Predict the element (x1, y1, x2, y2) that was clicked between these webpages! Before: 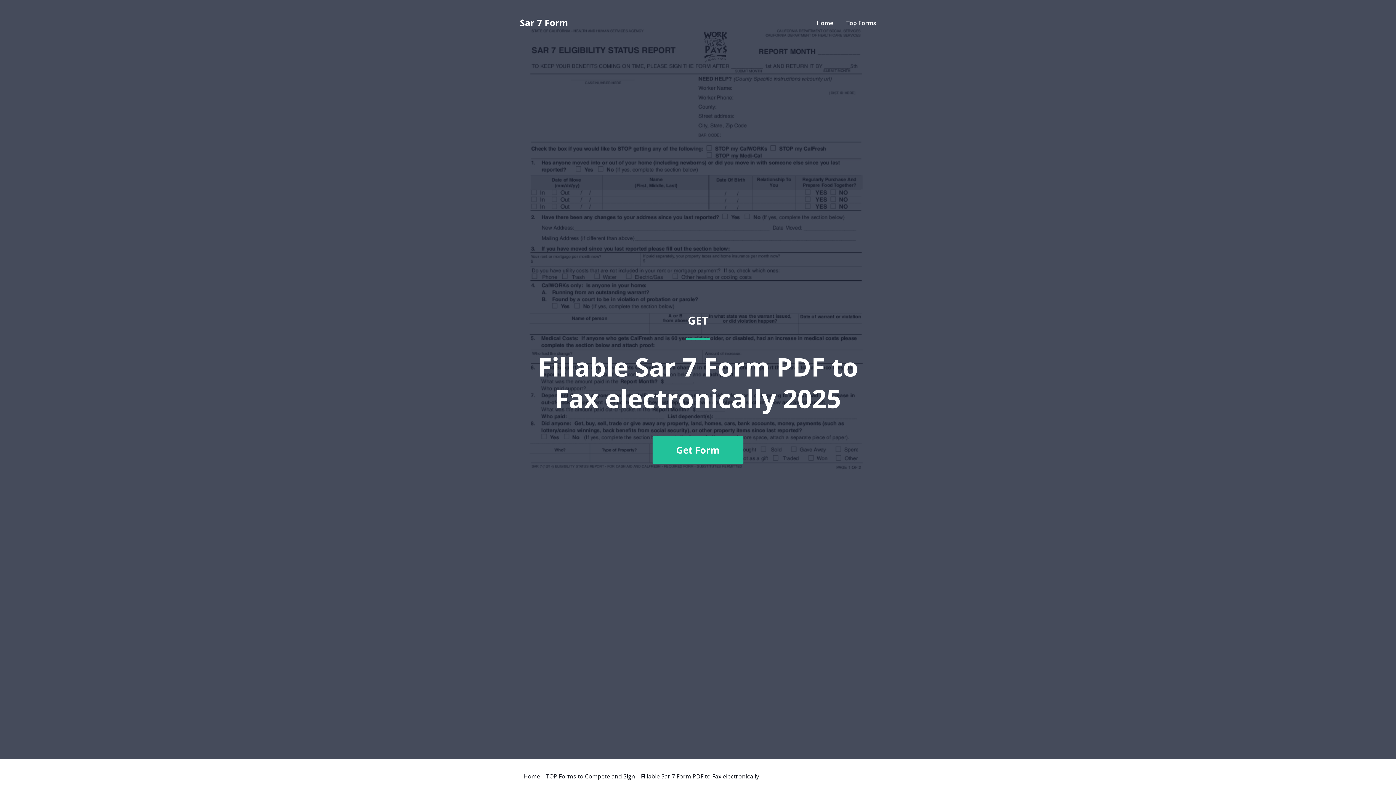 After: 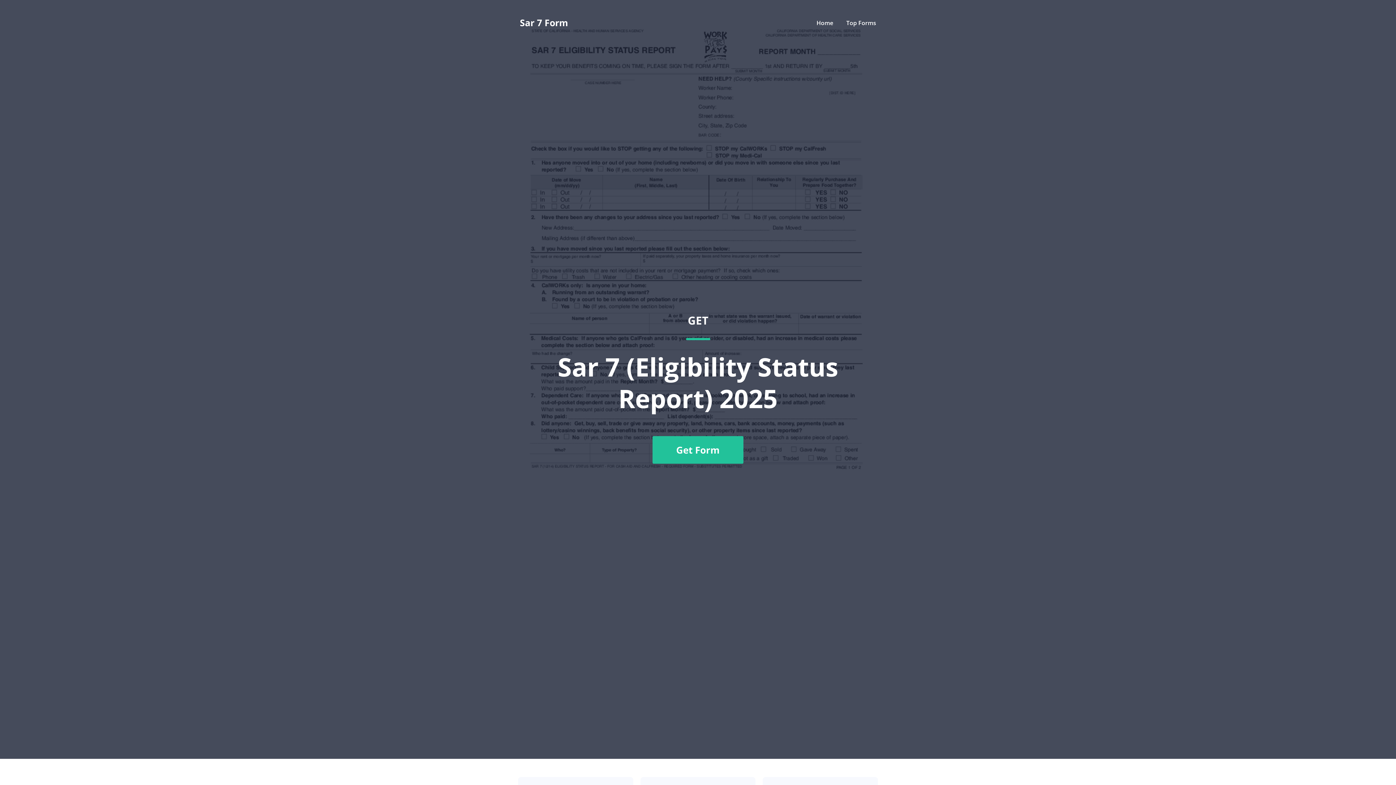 Action: label: Home bbox: (816, 18, 833, 26)